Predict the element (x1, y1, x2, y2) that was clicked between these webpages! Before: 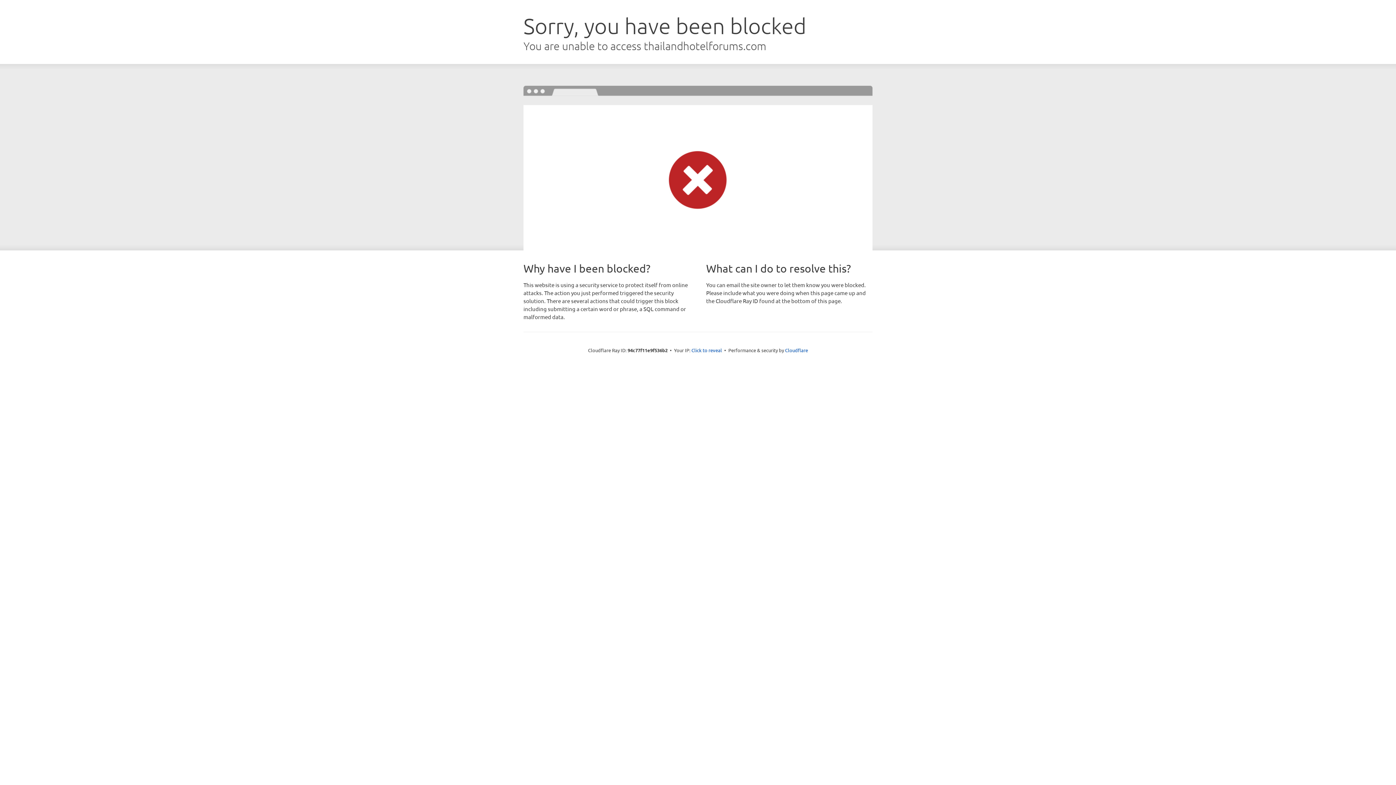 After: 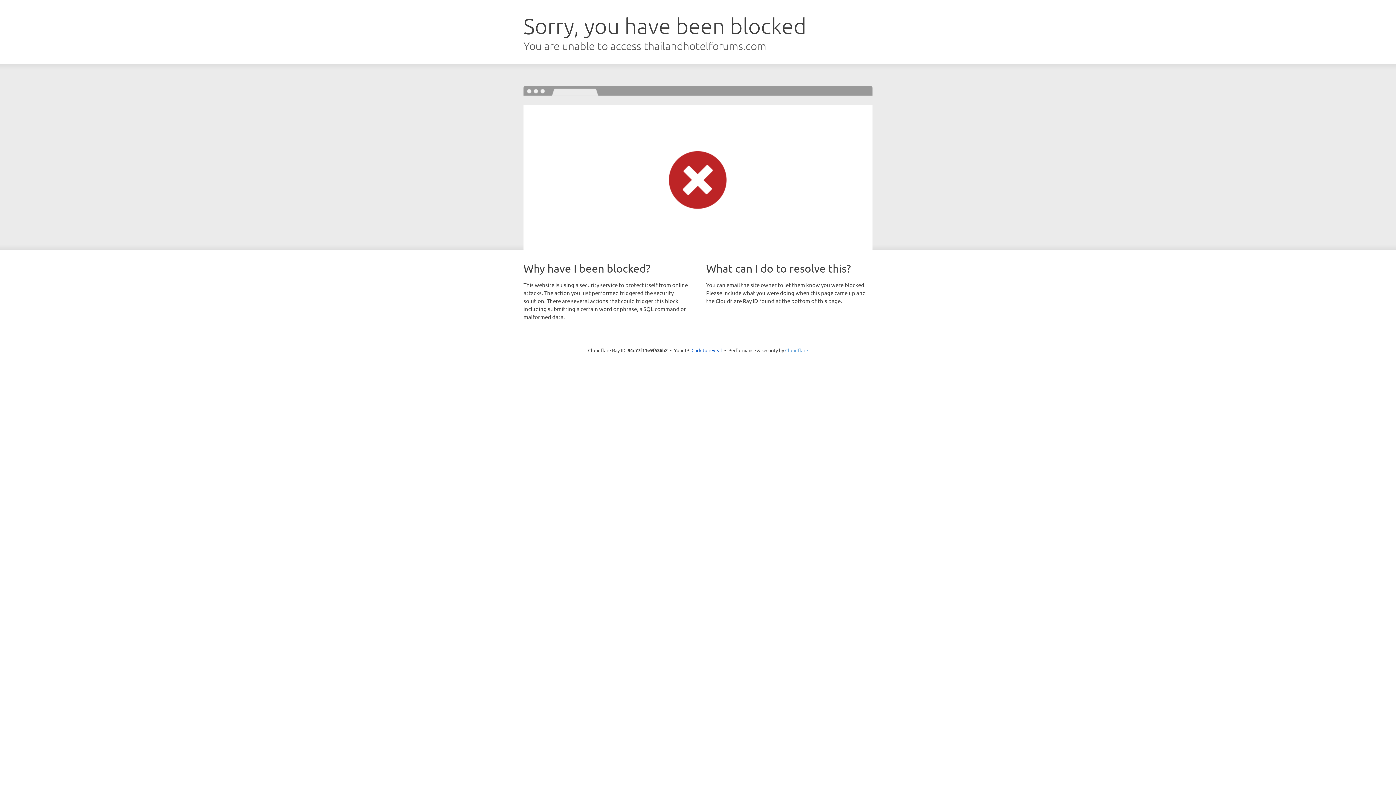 Action: bbox: (785, 347, 808, 353) label: Cloudflare